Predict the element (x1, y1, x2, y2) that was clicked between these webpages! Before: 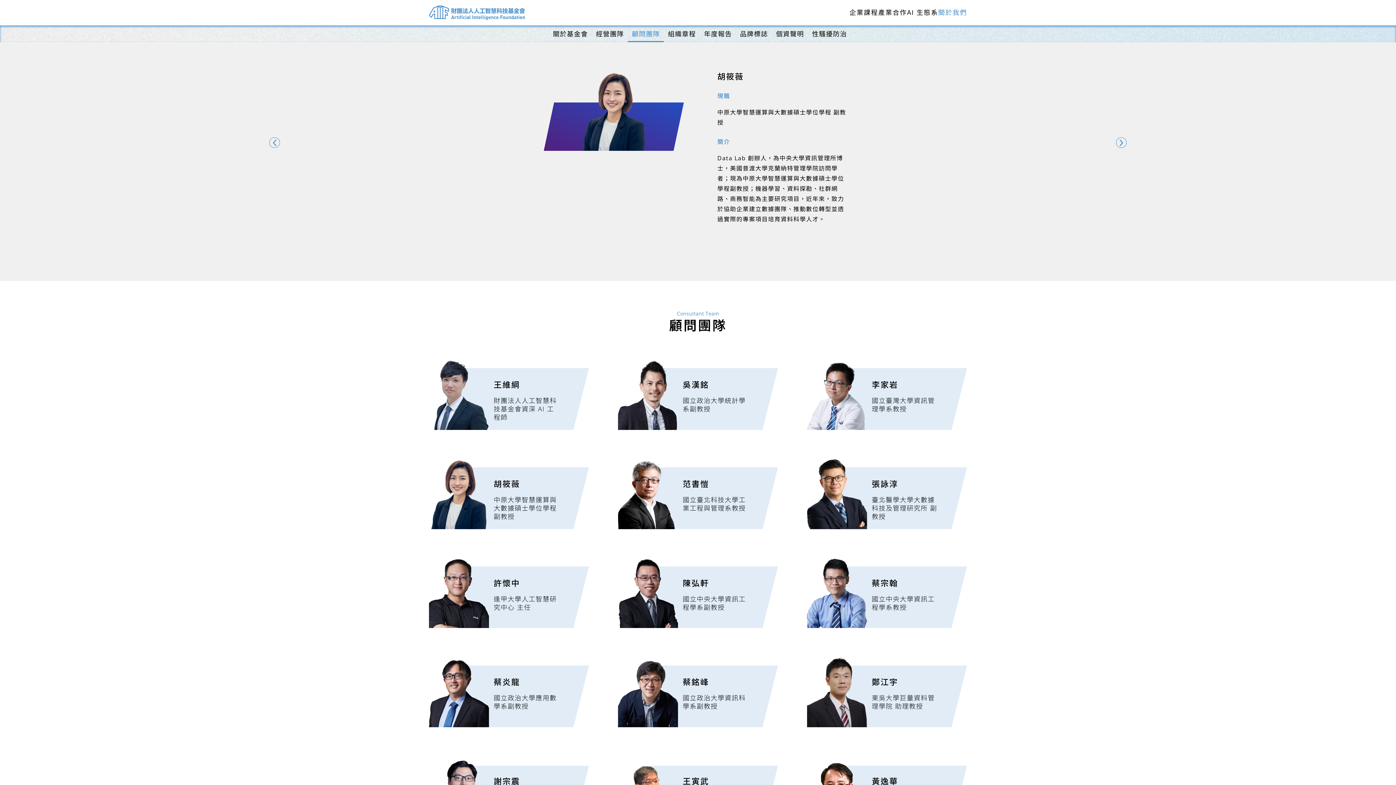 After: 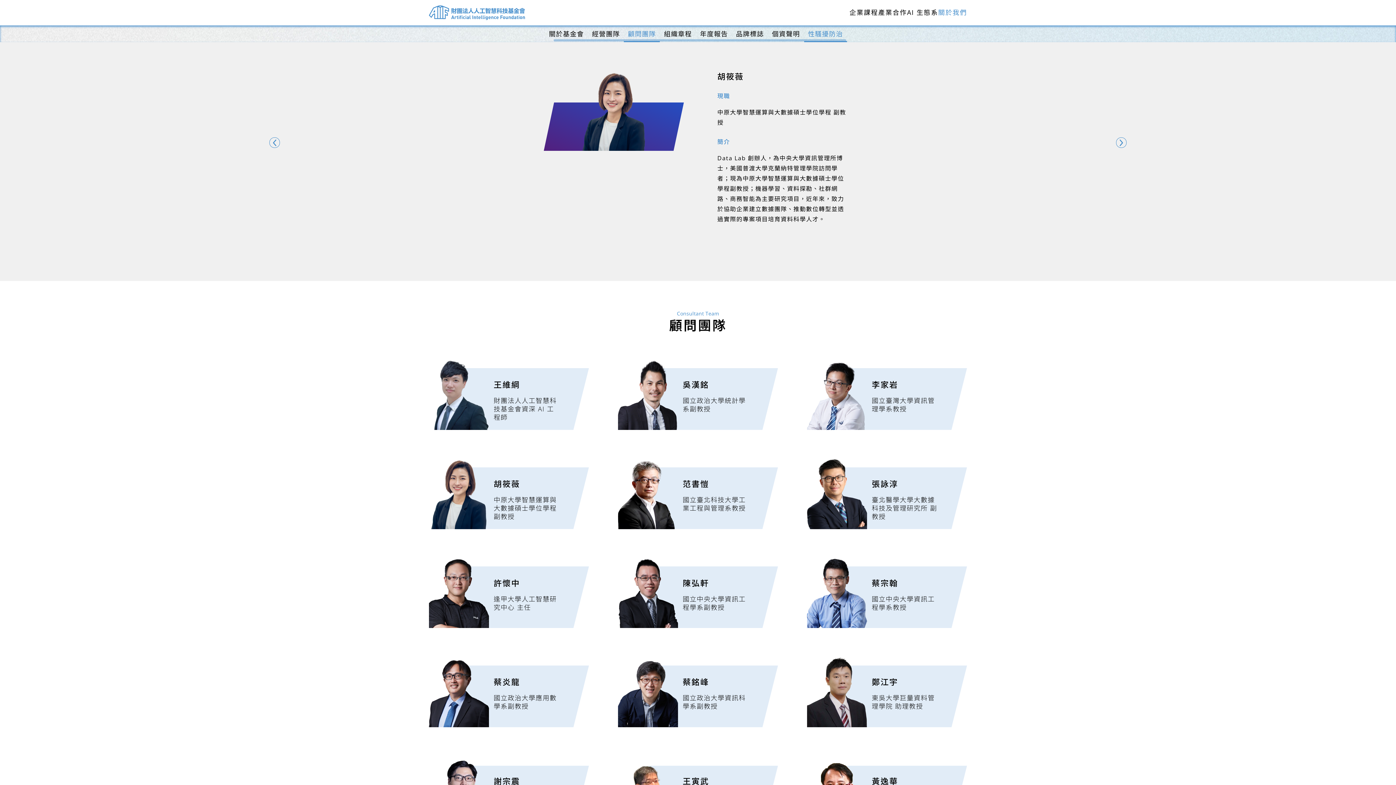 Action: bbox: (808, 25, 851, 42) label: 性騷擾防治